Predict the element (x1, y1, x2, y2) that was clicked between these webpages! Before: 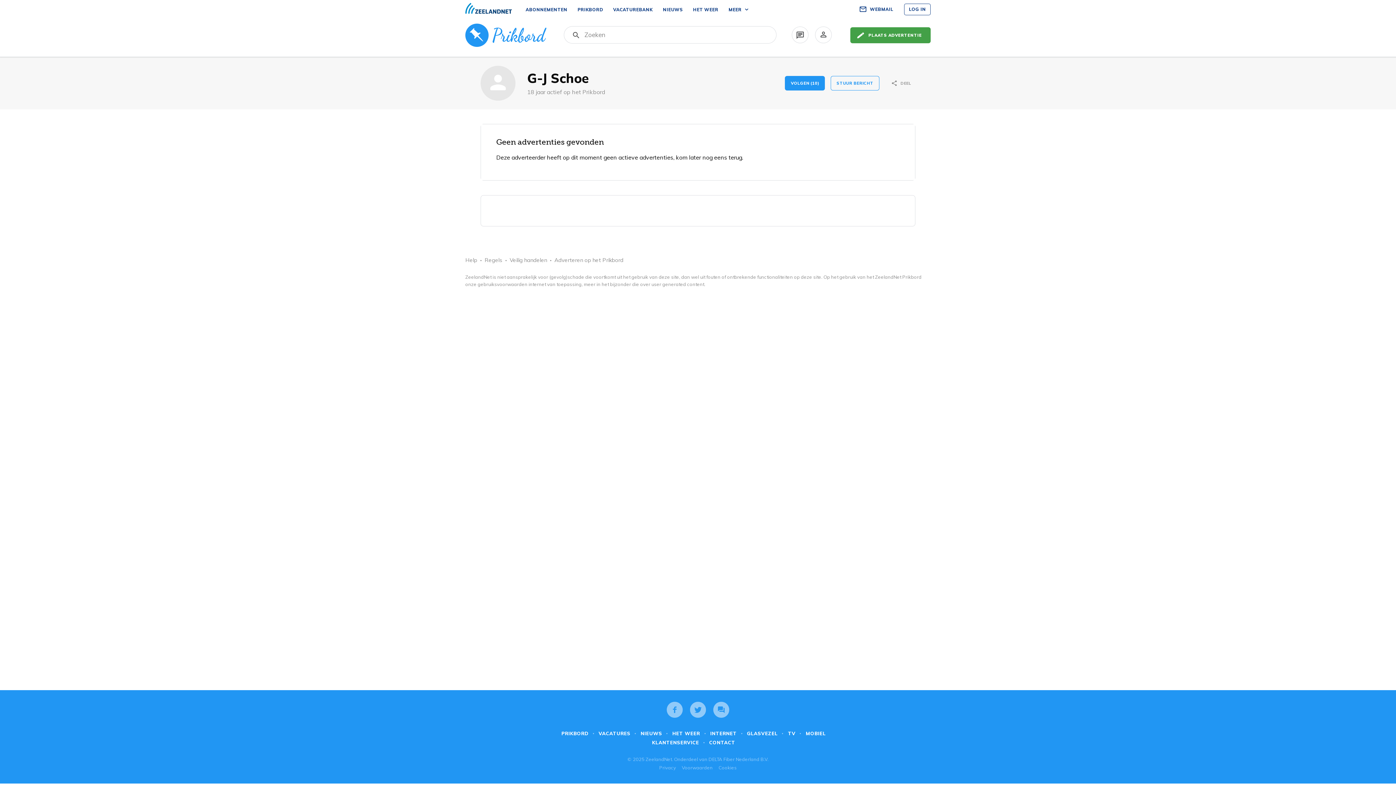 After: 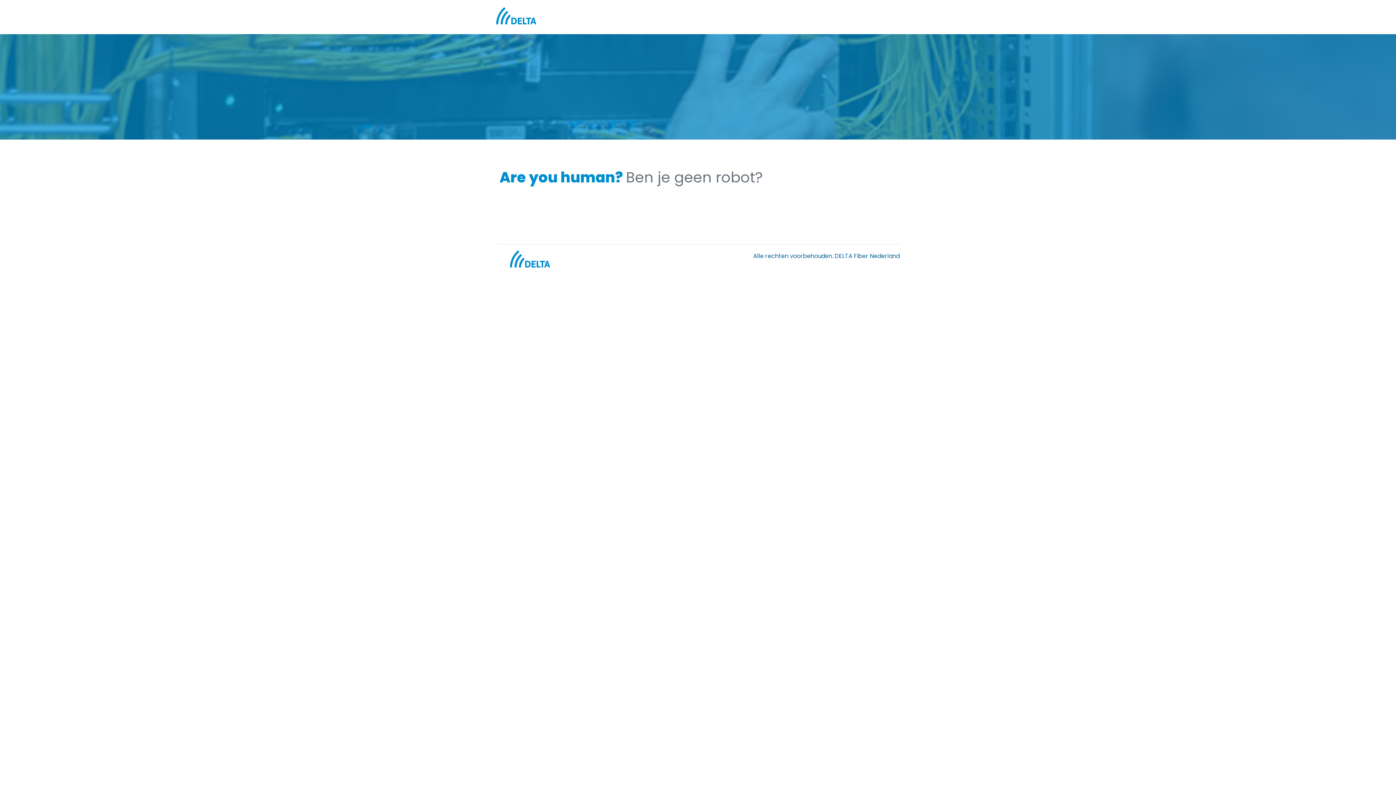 Action: label: INTERNET bbox: (710, 730, 736, 736)